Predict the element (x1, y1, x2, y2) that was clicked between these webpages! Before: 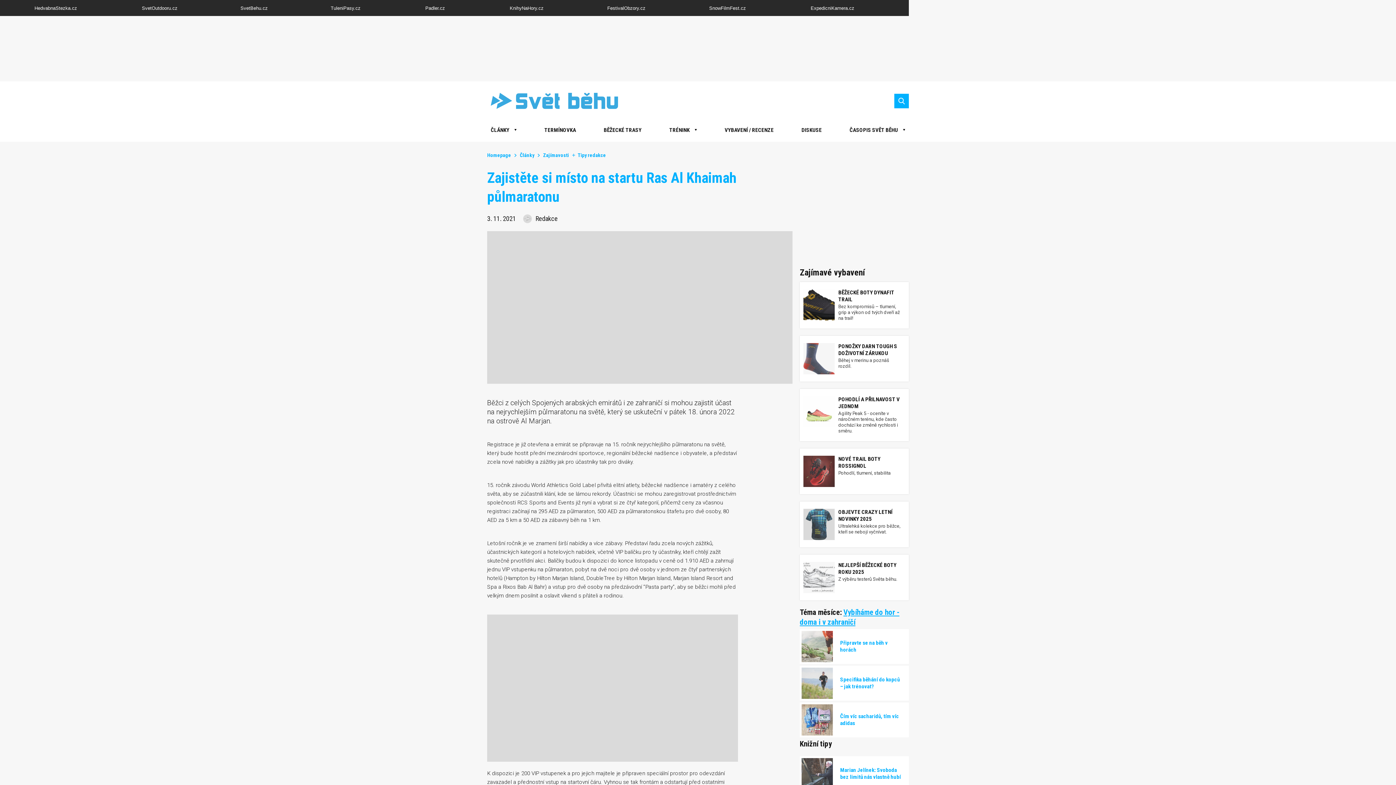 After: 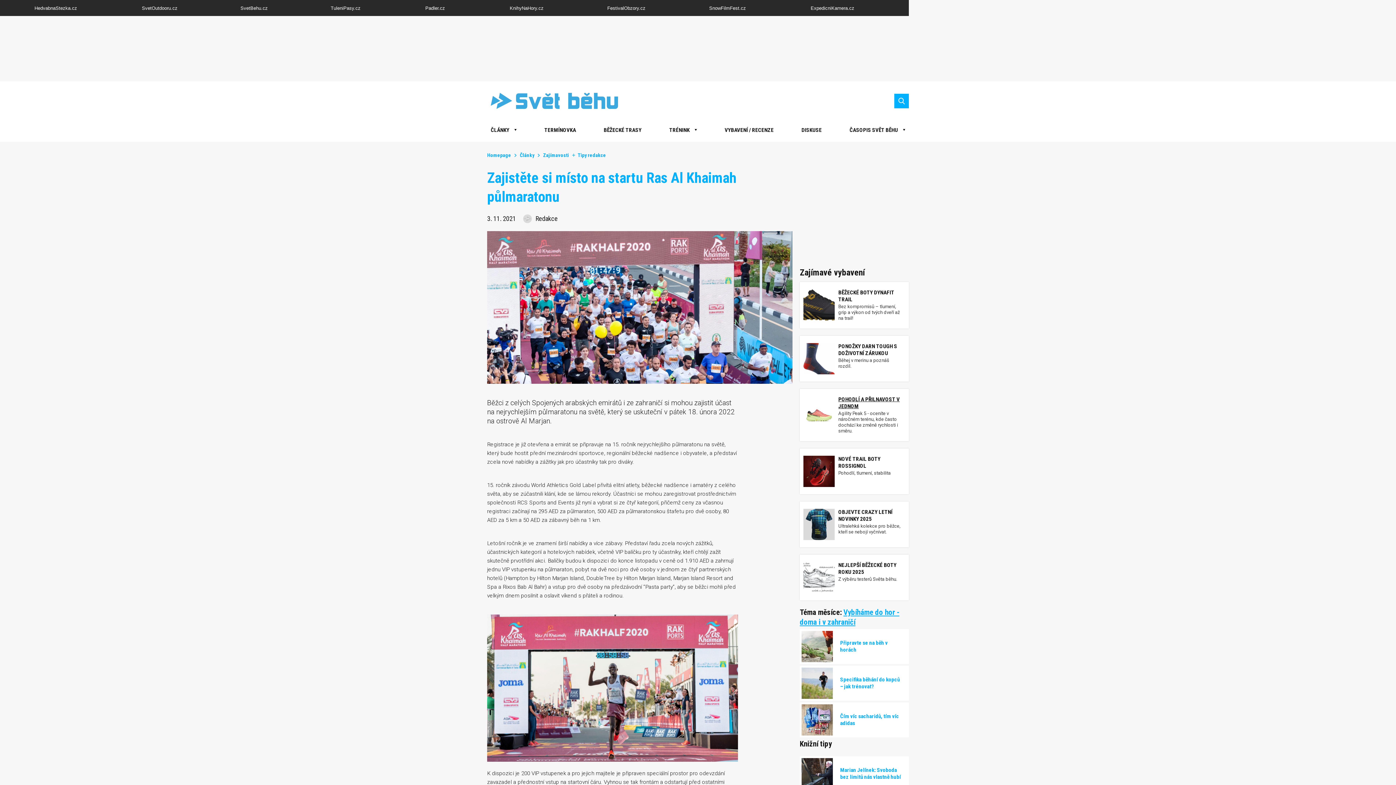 Action: bbox: (800, 389, 909, 441) label: POHODLÍ A PŘILNAVOST V JEDNOM

Agility Peak 5 - oceníte v náročném terénu, kde často dochází ke změně rychlosti i směru.